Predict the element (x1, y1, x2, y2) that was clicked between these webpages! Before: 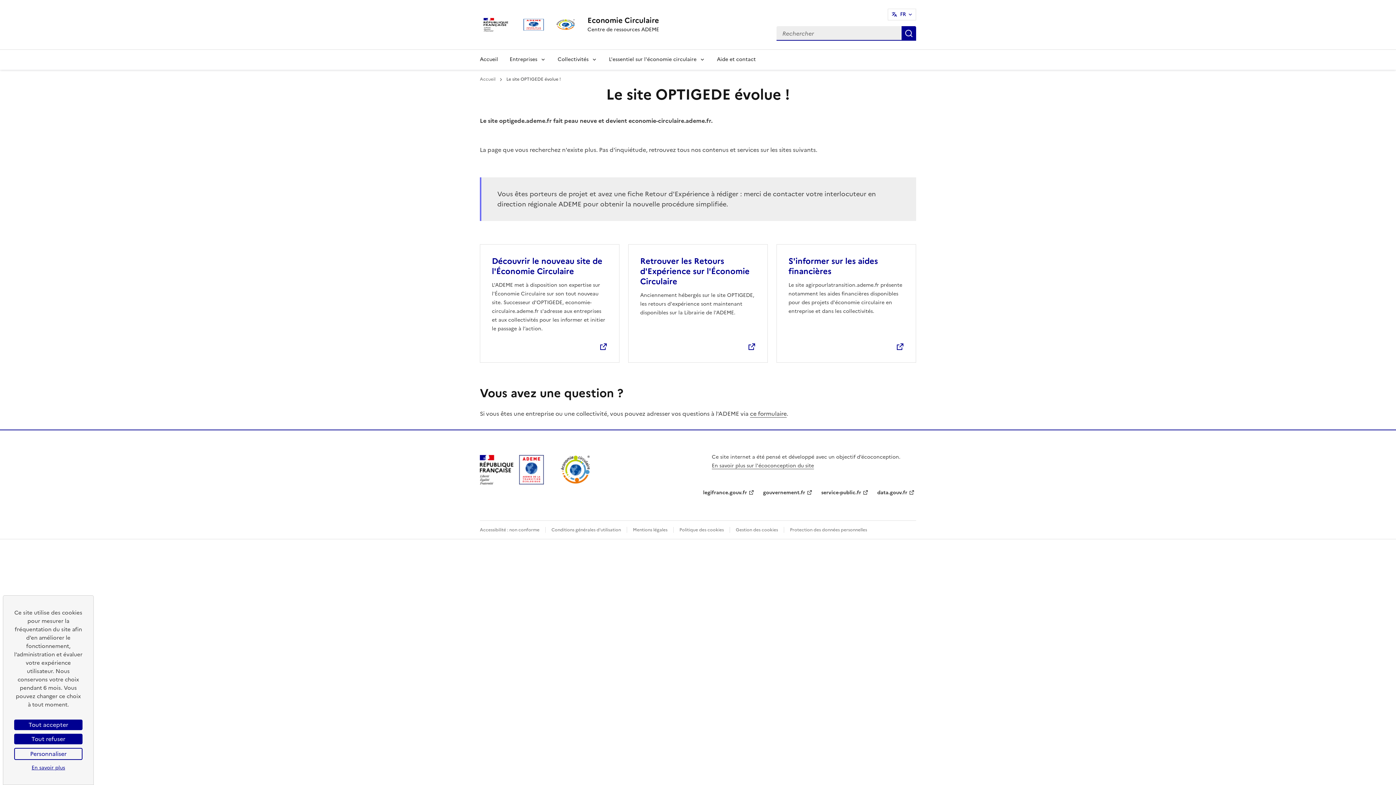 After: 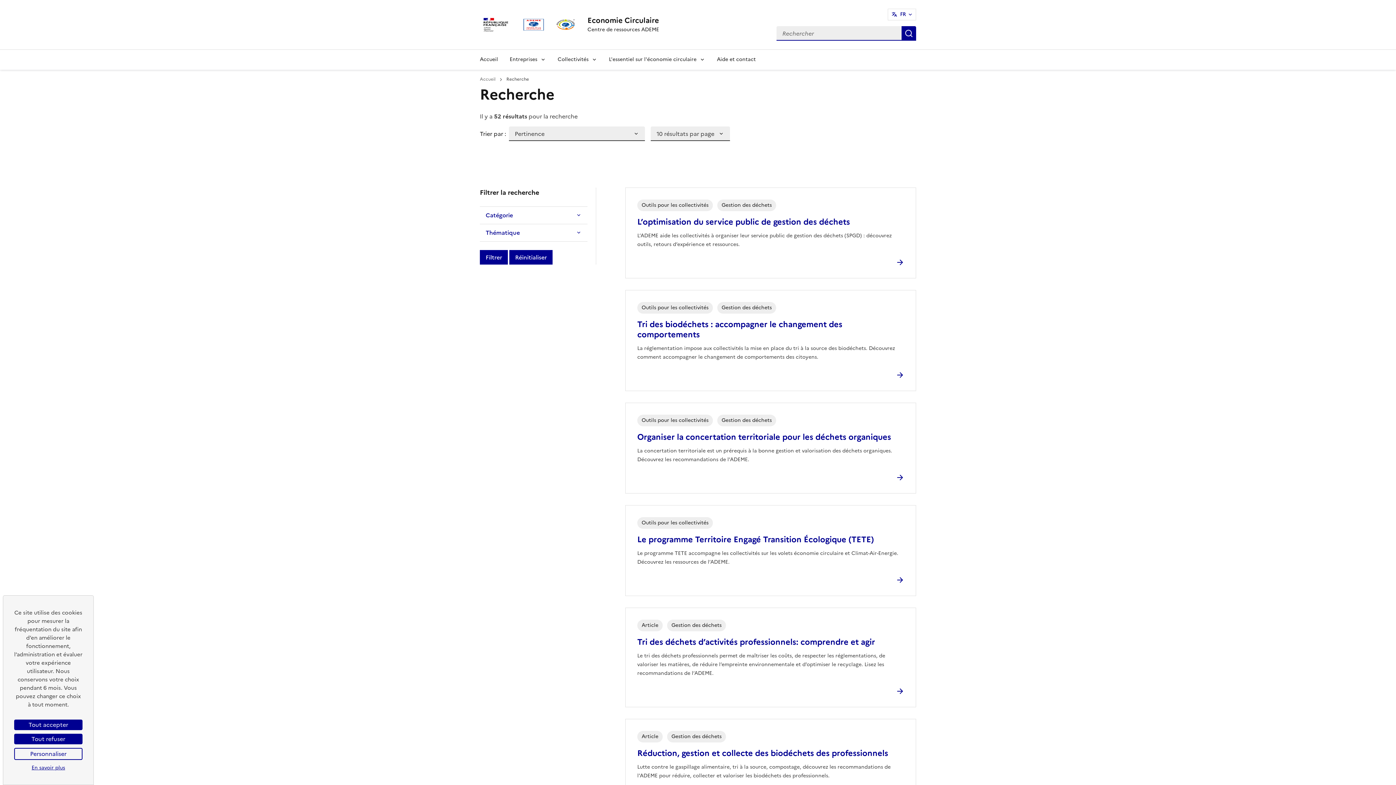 Action: label: Rechercher bbox: (901, 26, 916, 40)